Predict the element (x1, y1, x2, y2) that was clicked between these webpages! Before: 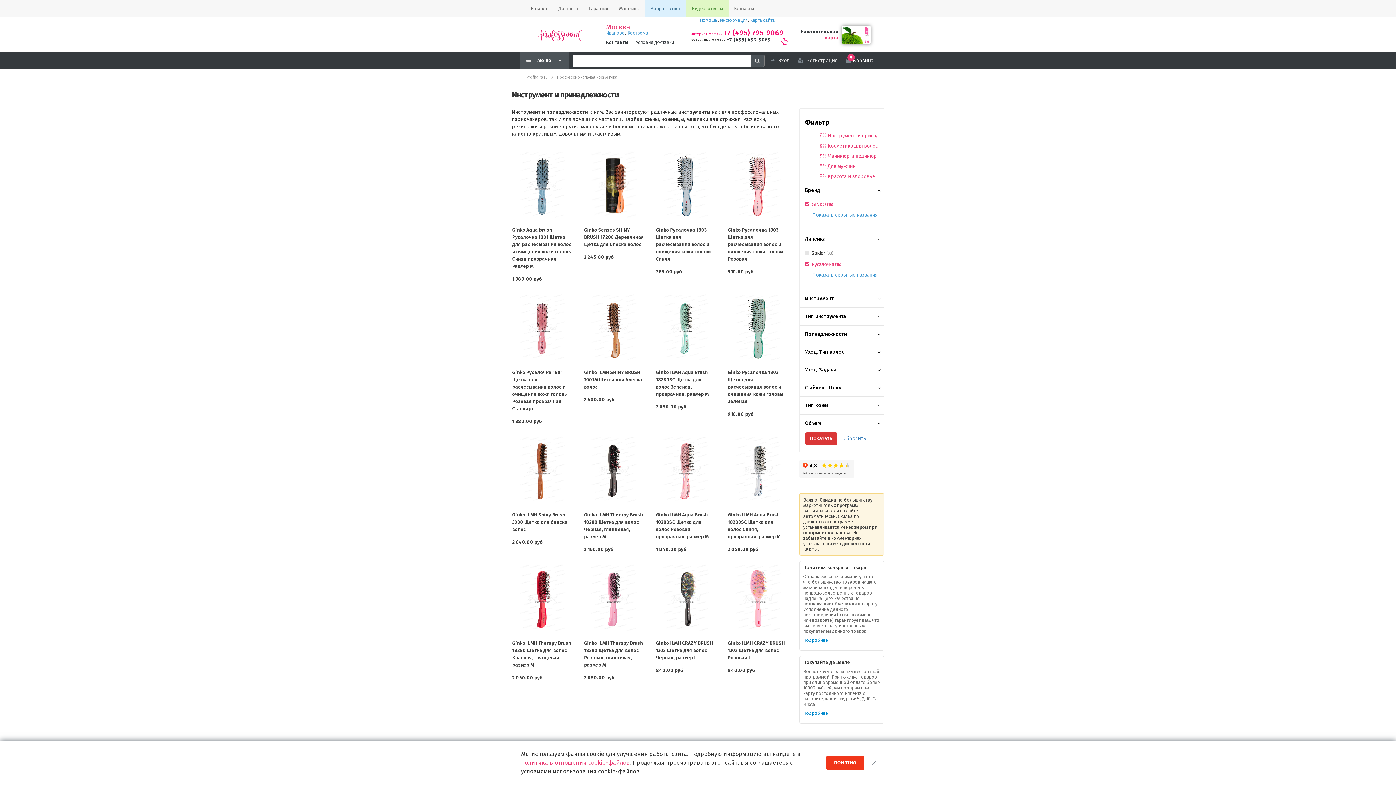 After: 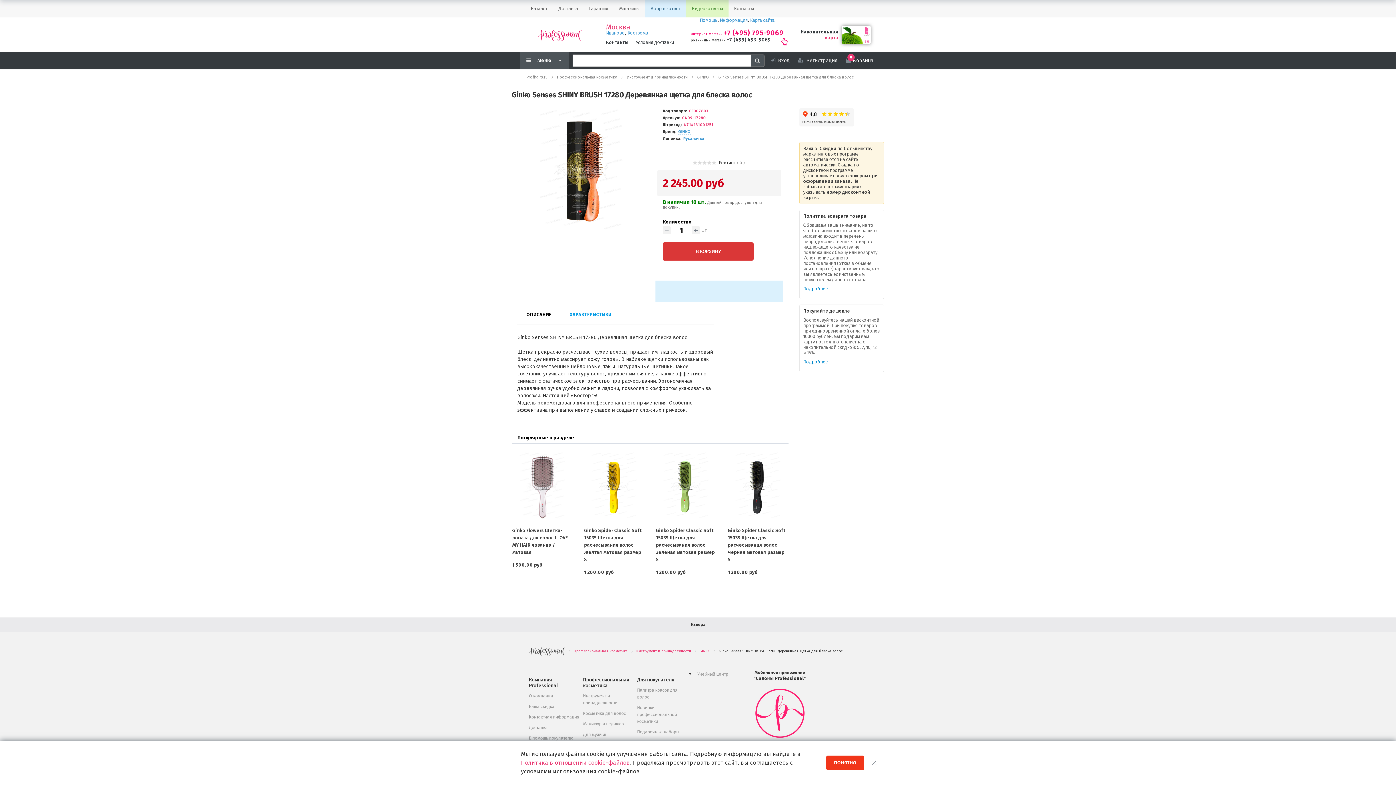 Action: bbox: (584, 151, 644, 221)